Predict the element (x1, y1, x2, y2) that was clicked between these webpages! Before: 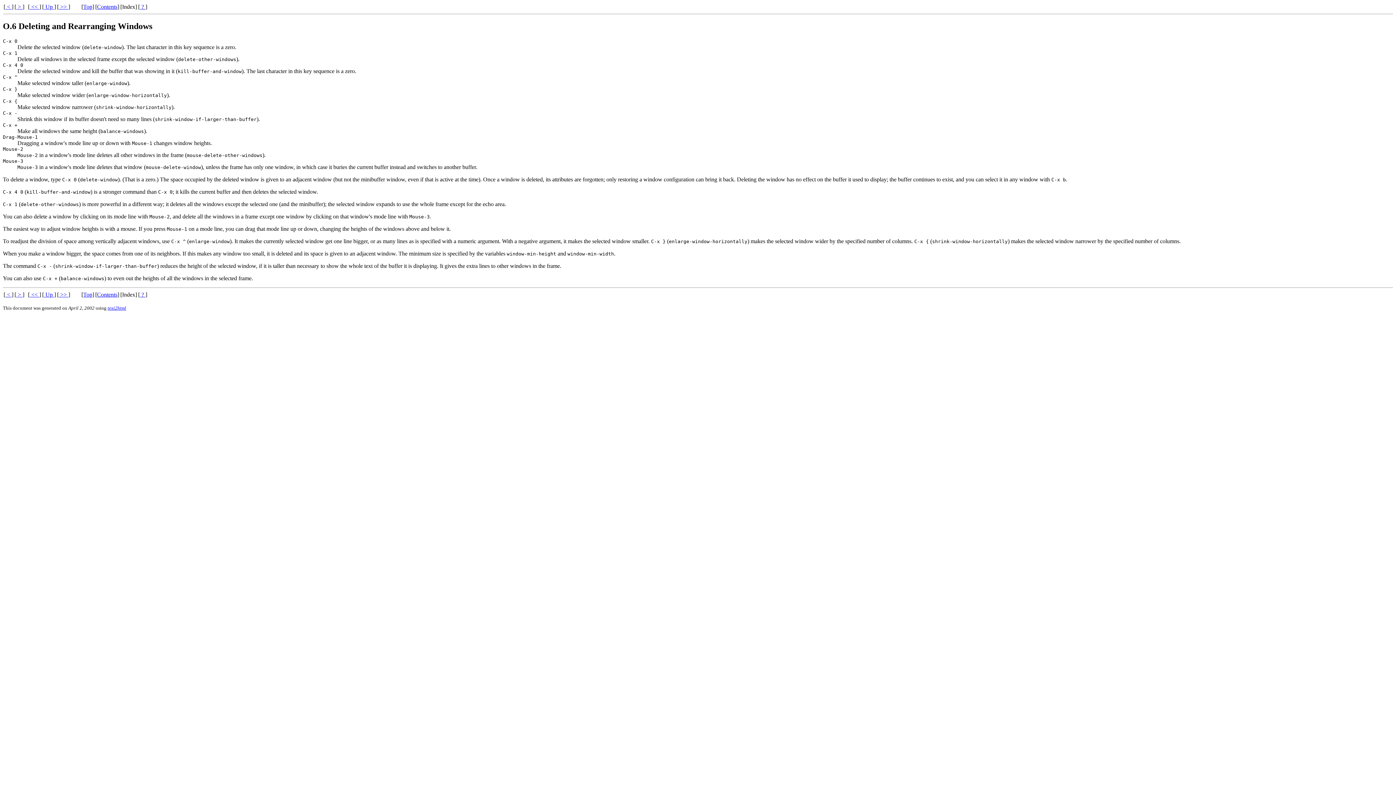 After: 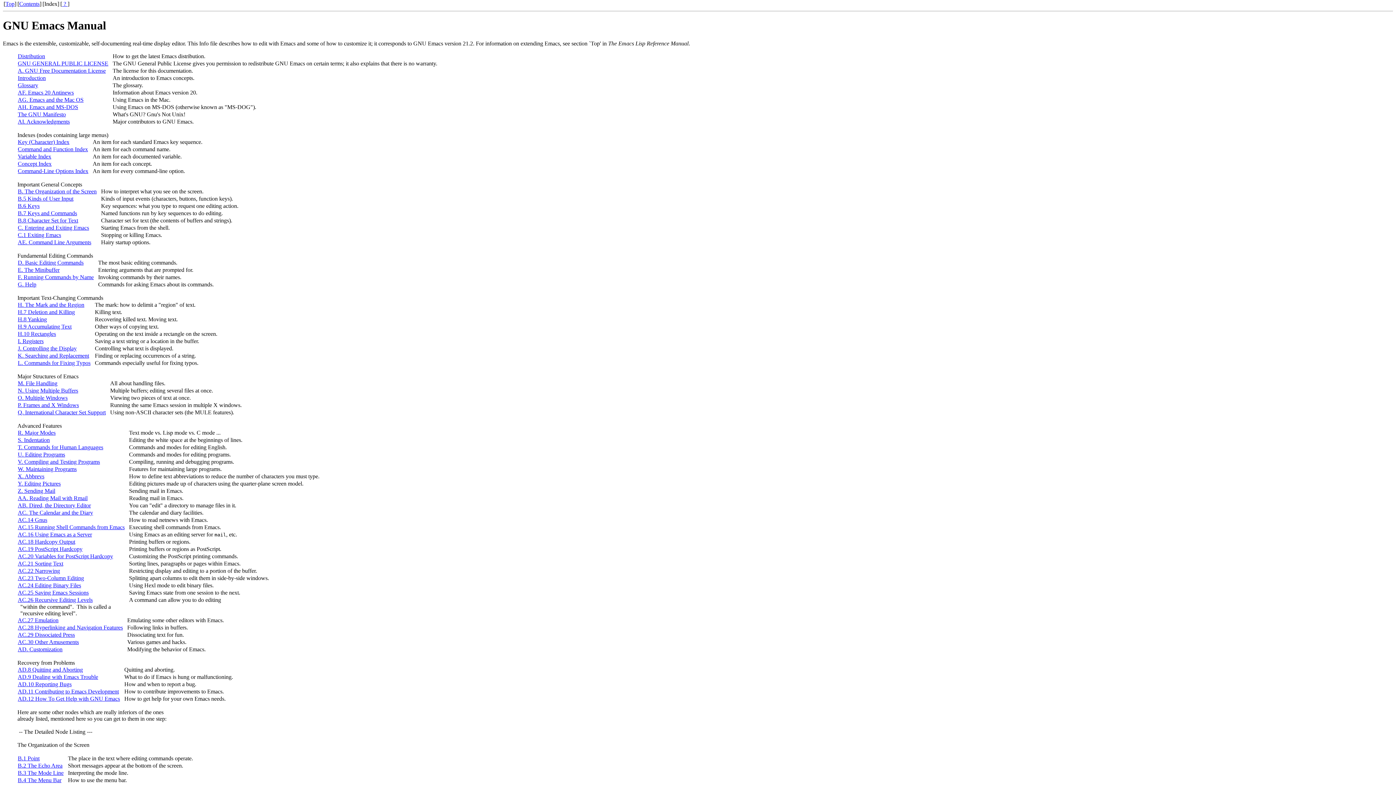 Action: bbox: (83, 3, 92, 9) label: Top